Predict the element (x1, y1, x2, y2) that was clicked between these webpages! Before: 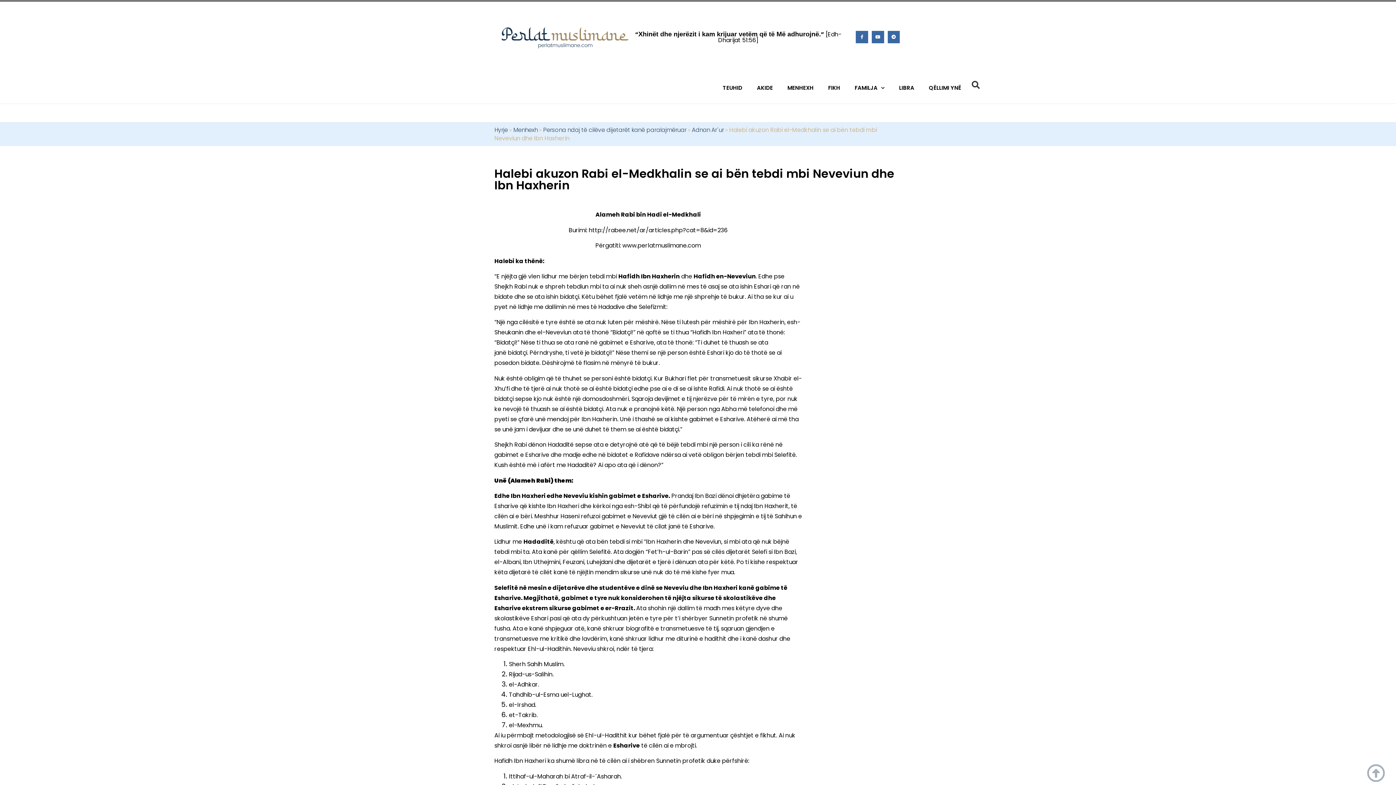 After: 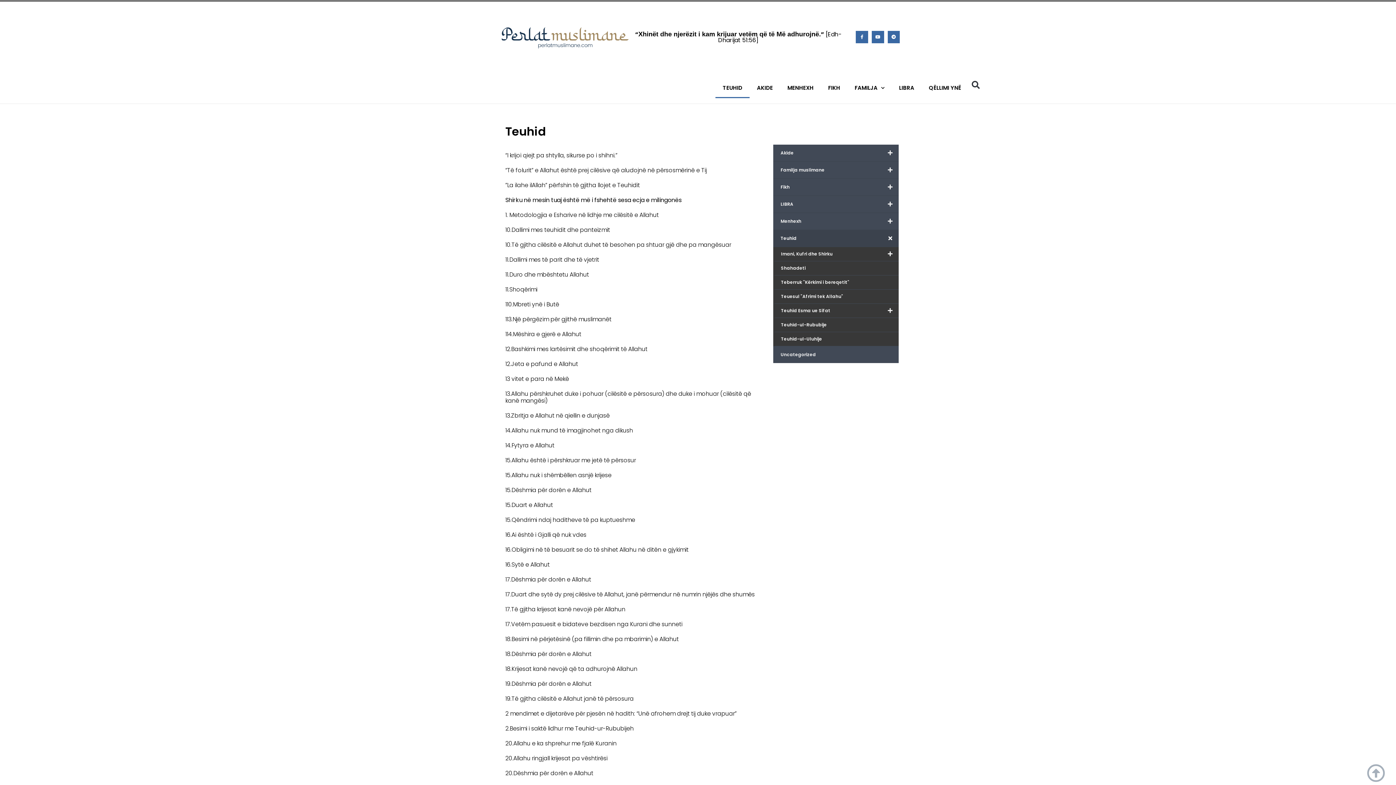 Action: label: TEUHID bbox: (715, 77, 749, 98)